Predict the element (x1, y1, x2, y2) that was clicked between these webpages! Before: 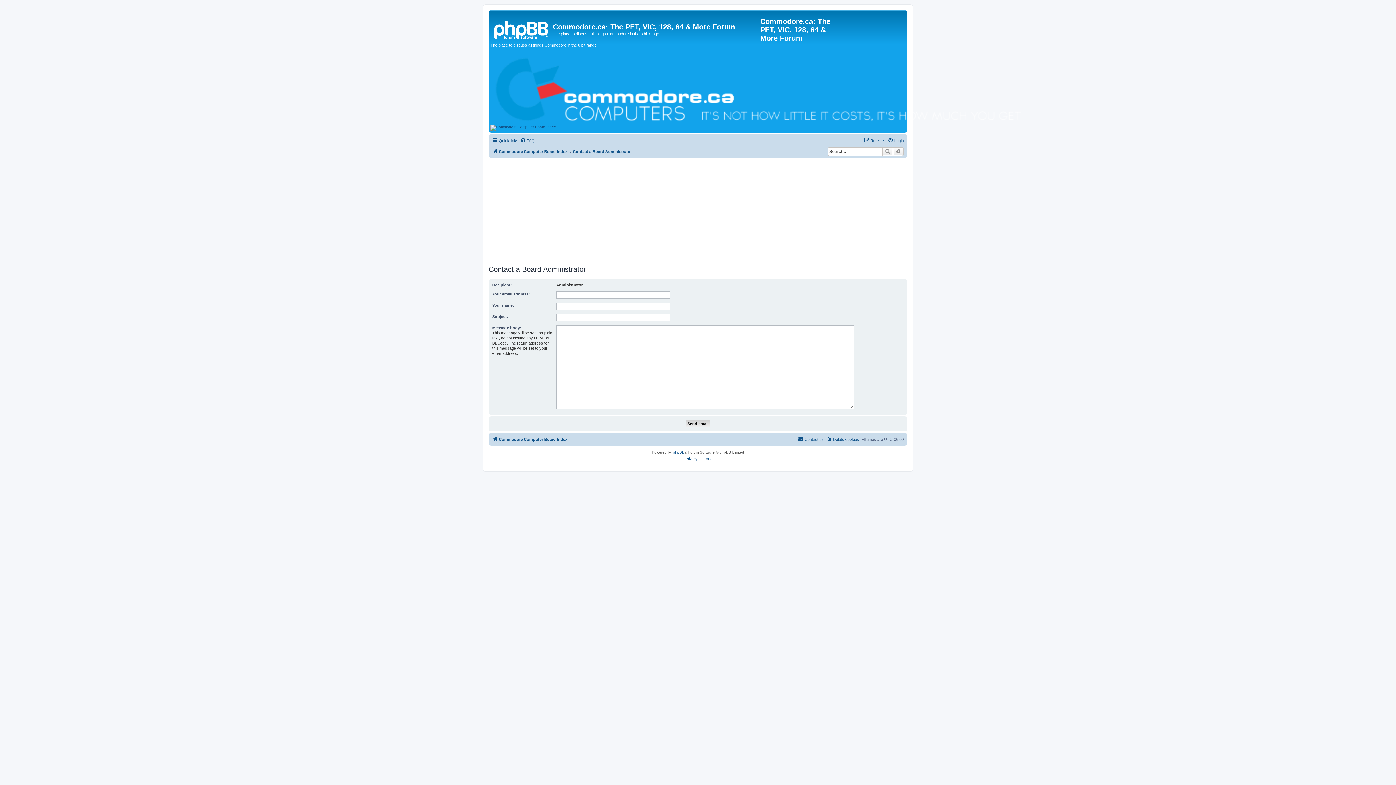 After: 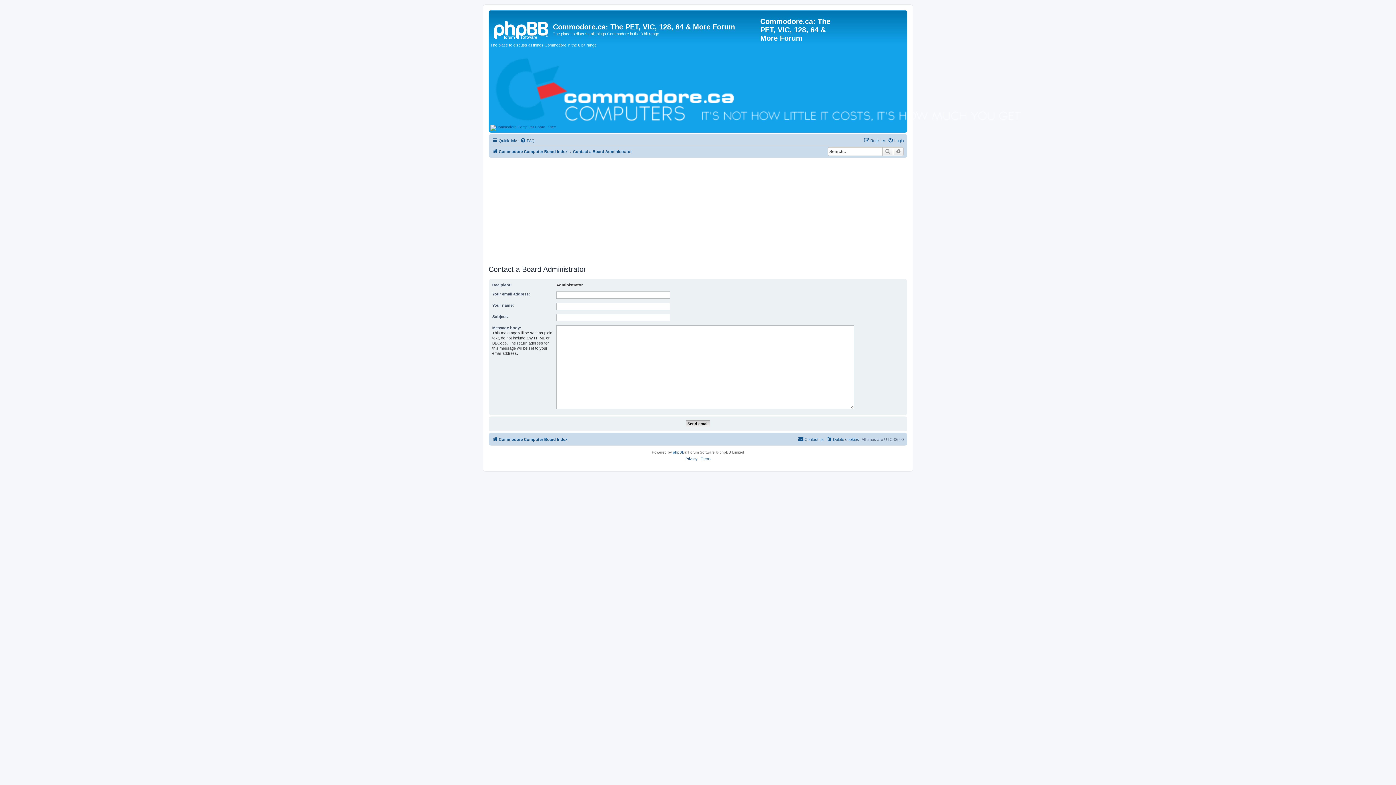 Action: bbox: (798, 435, 824, 443) label: Contact us